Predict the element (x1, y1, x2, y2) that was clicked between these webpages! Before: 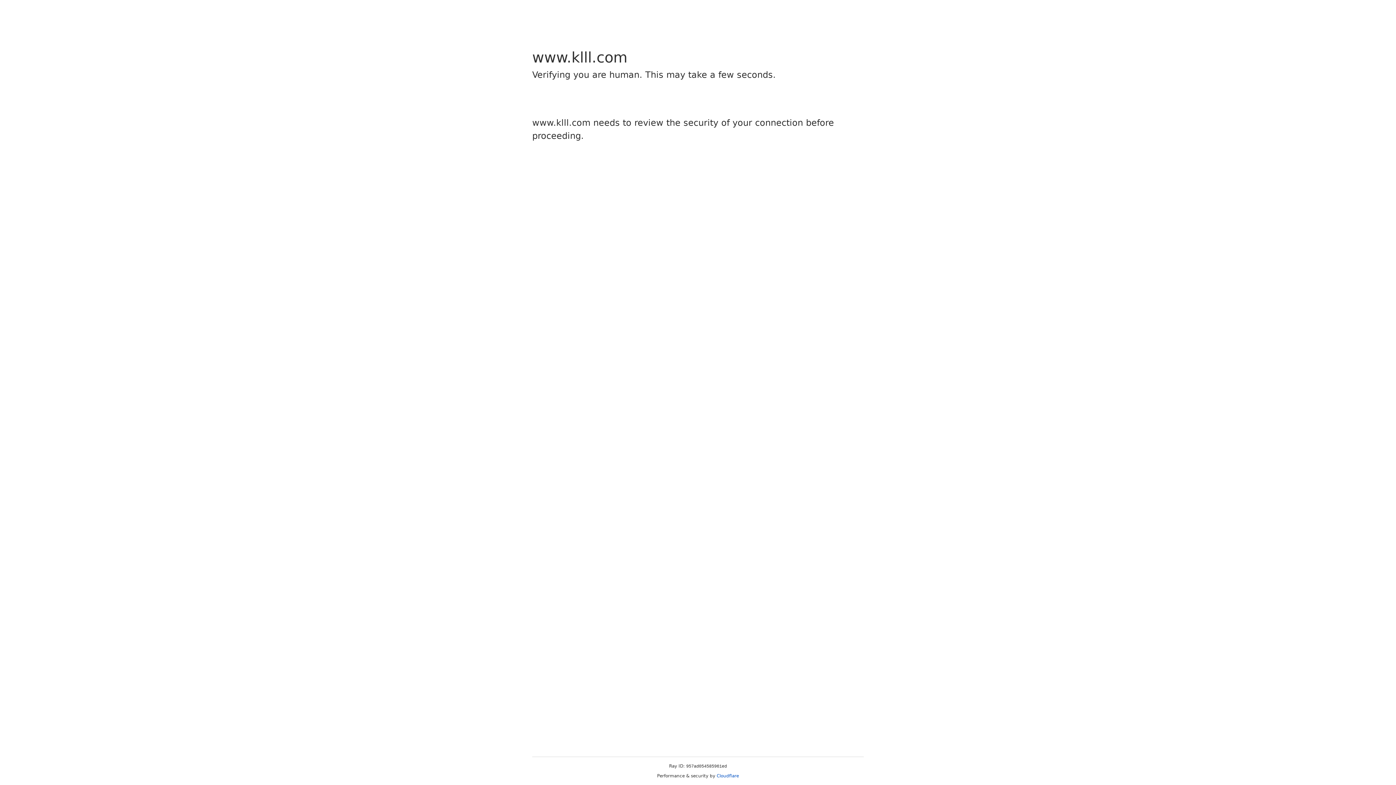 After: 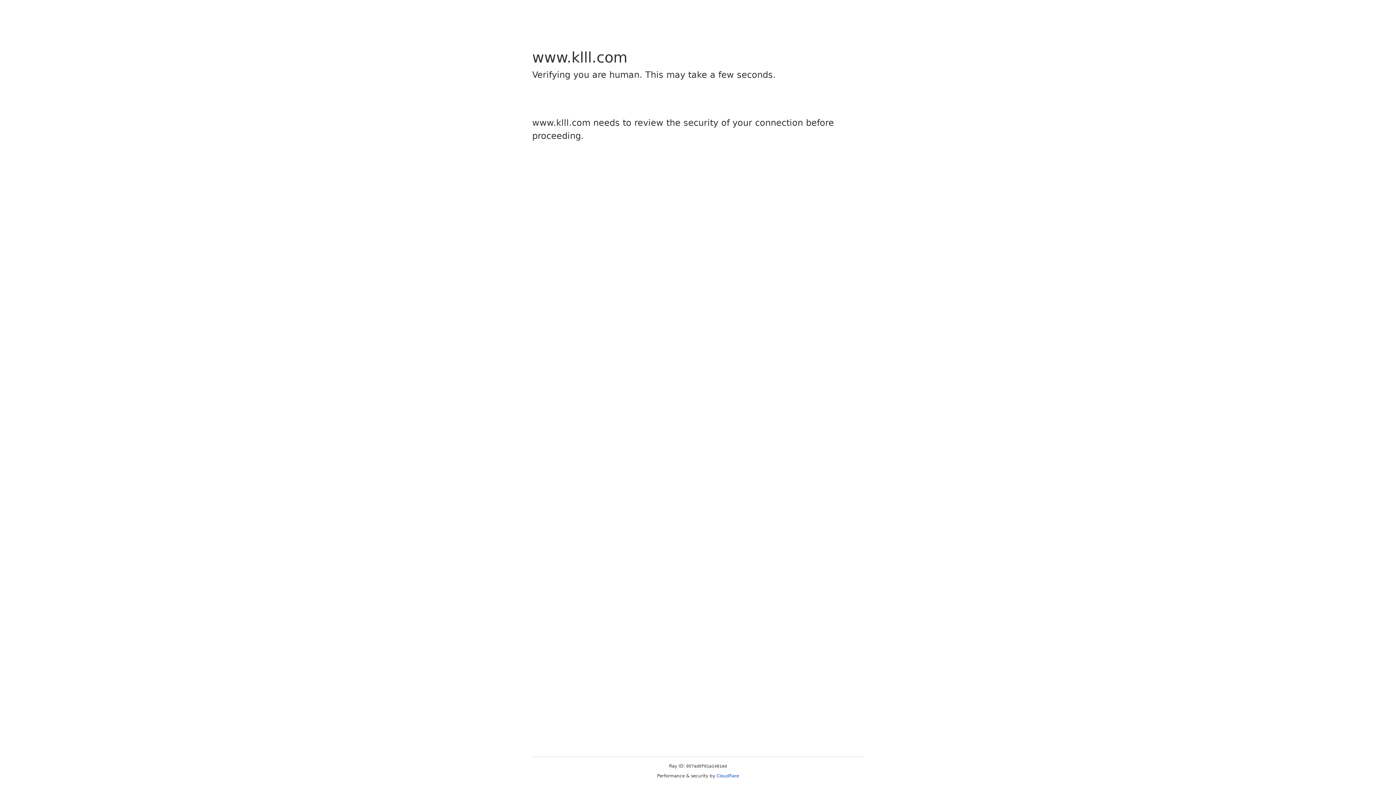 Action: bbox: (716, 773, 739, 778) label: Cloudflare